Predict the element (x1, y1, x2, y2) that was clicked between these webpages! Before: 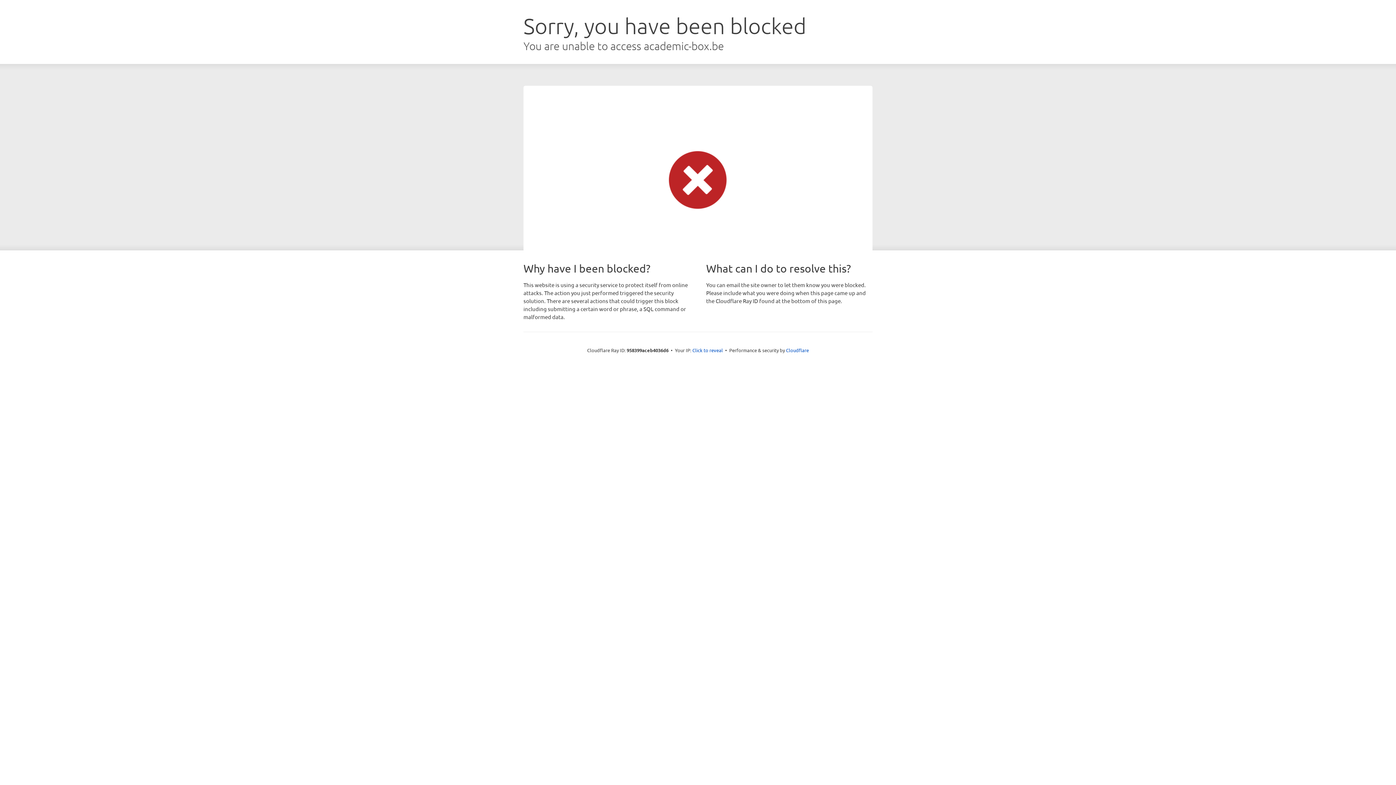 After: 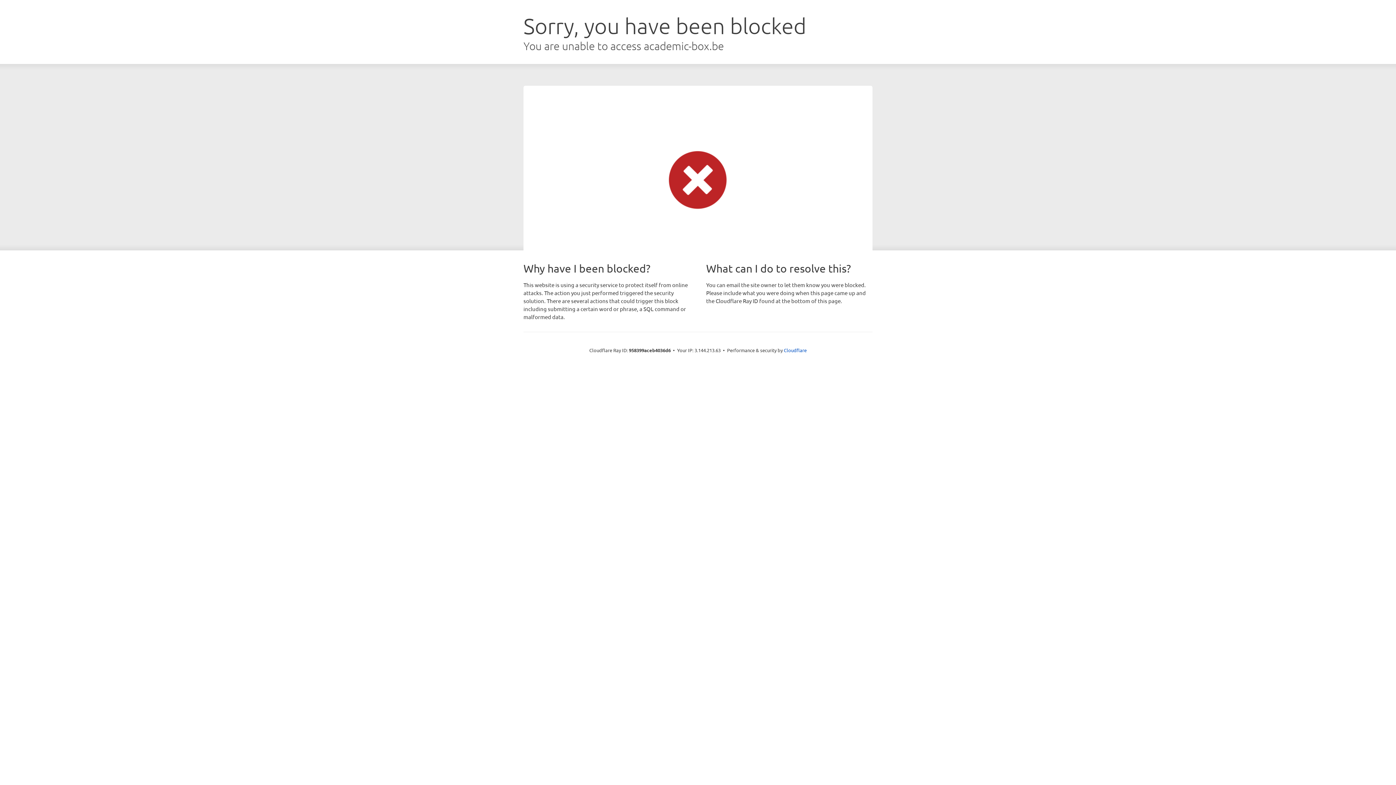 Action: bbox: (692, 346, 723, 353) label: Click to reveal